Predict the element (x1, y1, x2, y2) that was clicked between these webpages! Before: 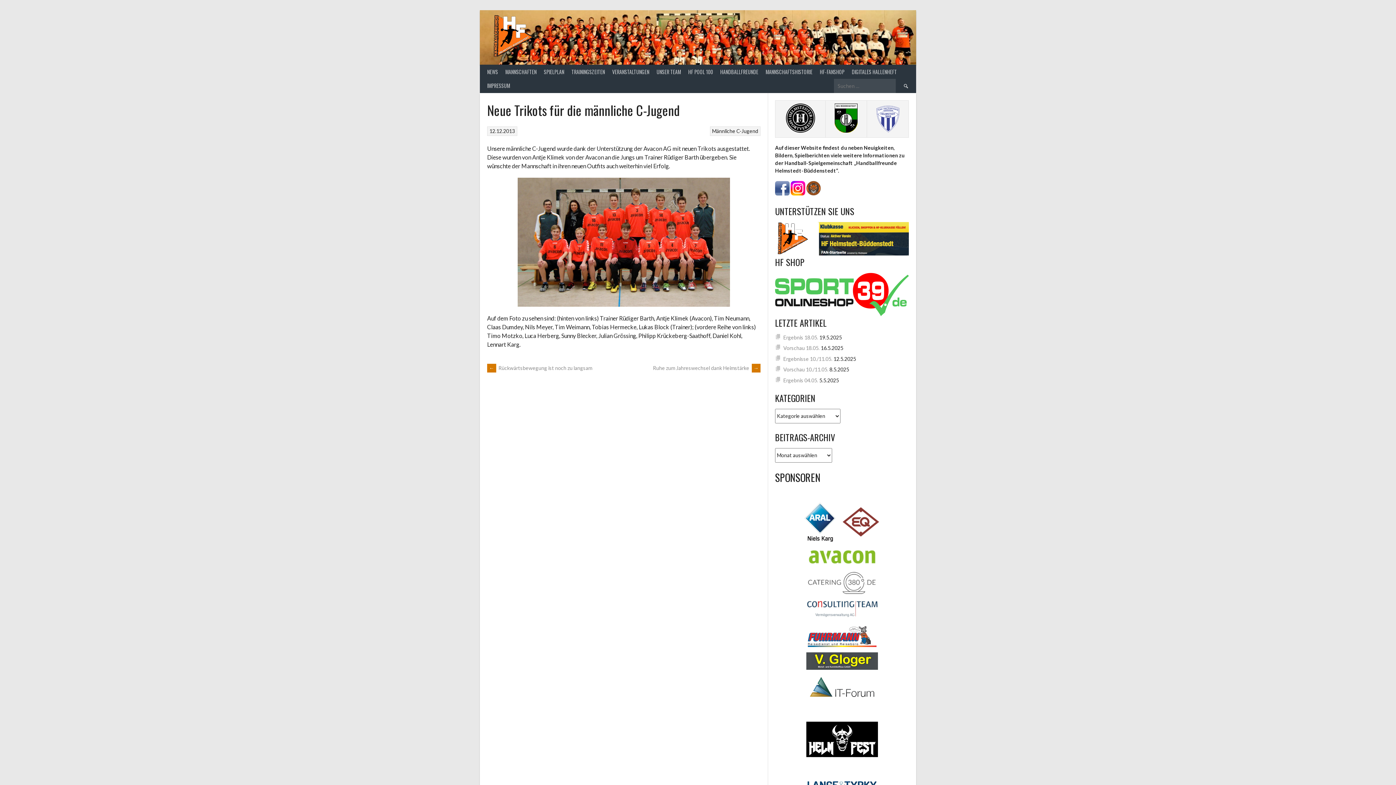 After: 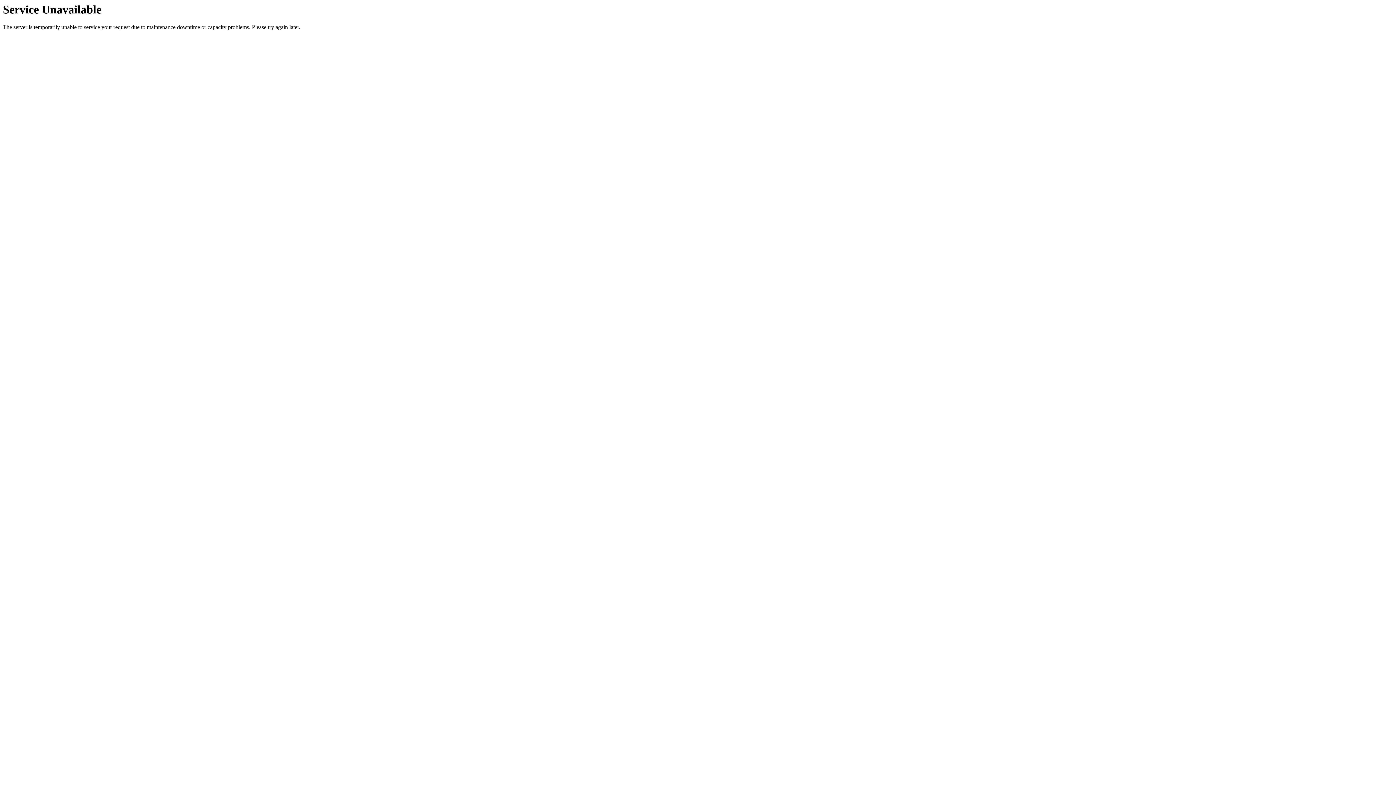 Action: bbox: (716, 64, 762, 78) label: HANDBALLFREUNDE